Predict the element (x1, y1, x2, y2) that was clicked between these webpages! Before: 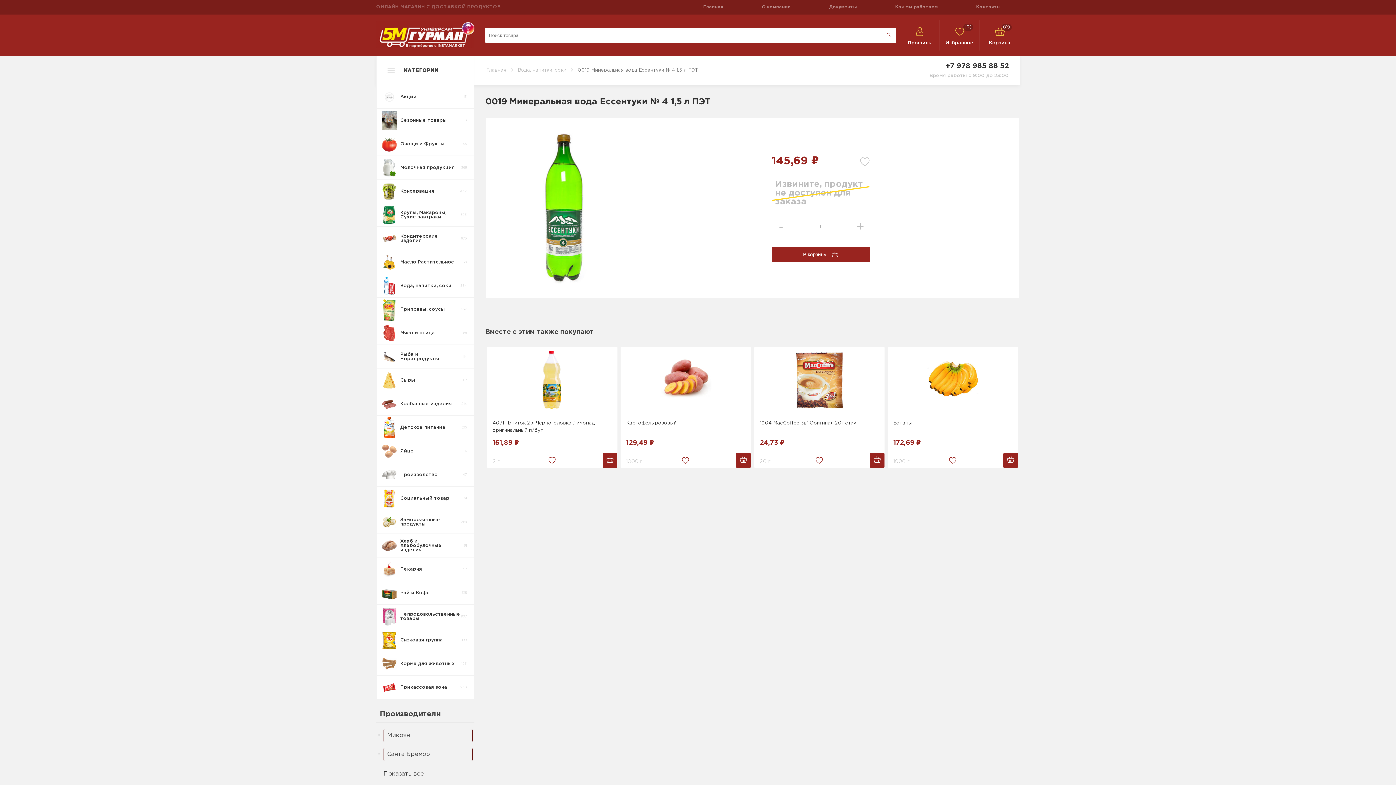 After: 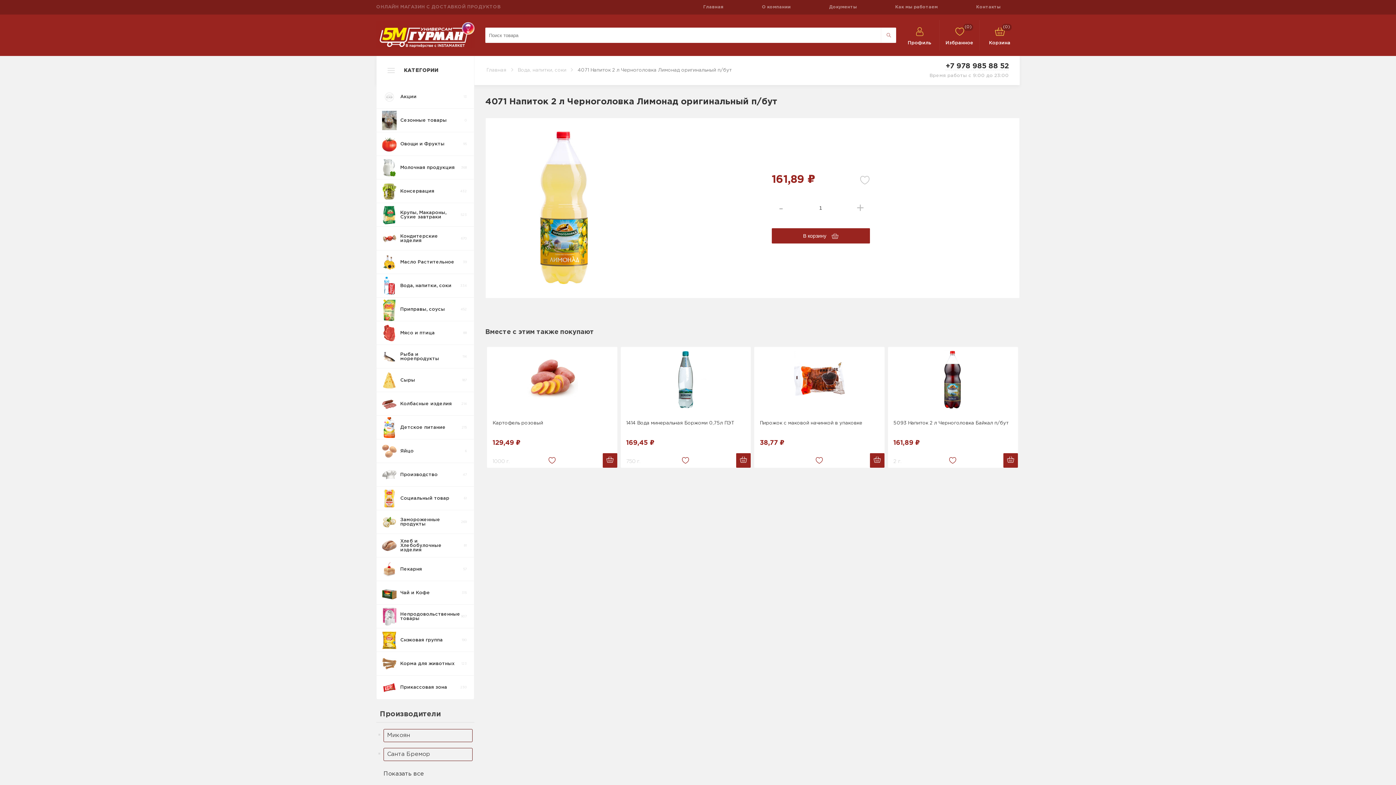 Action: label: 4071 Напиток 2 л Черноголовка Лимонад оригинальный п/бут bbox: (492, 419, 611, 434)